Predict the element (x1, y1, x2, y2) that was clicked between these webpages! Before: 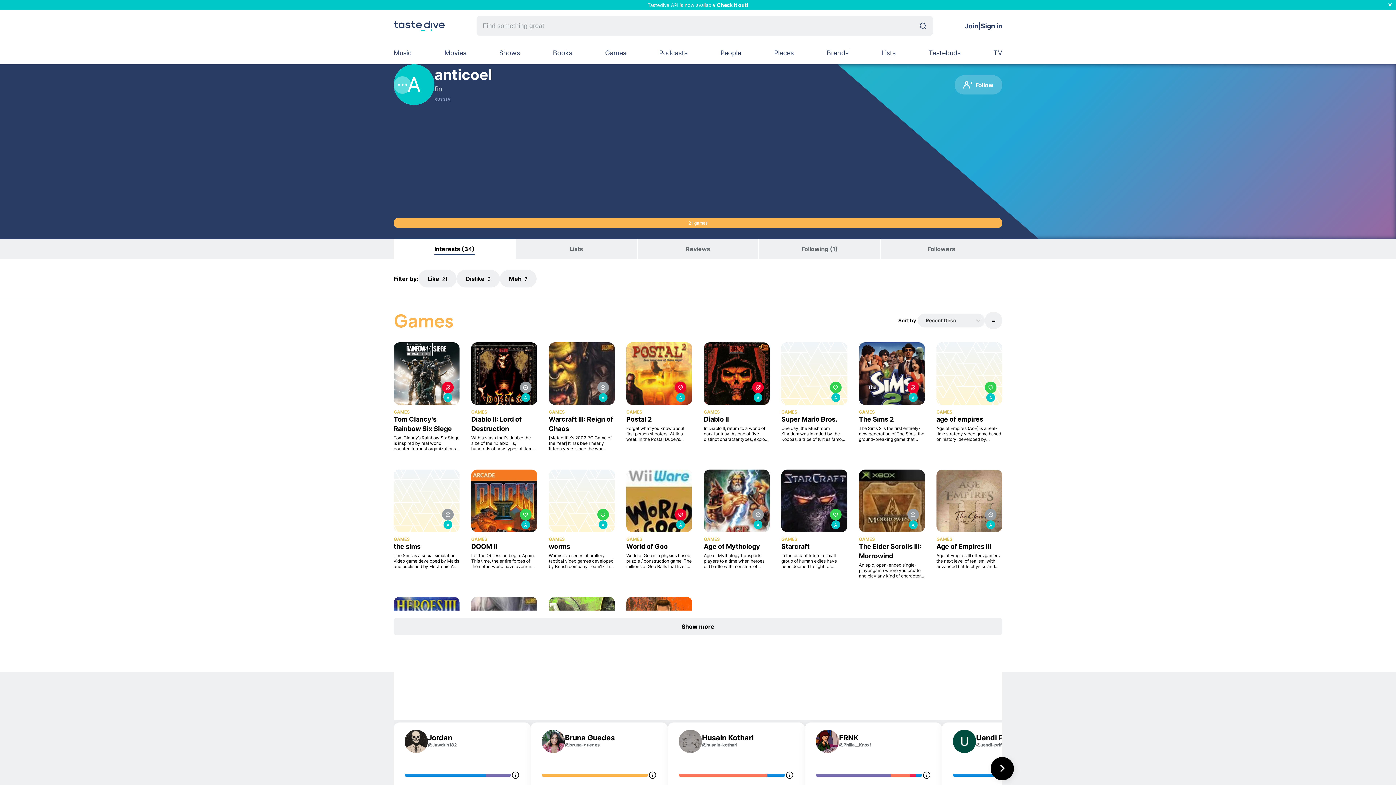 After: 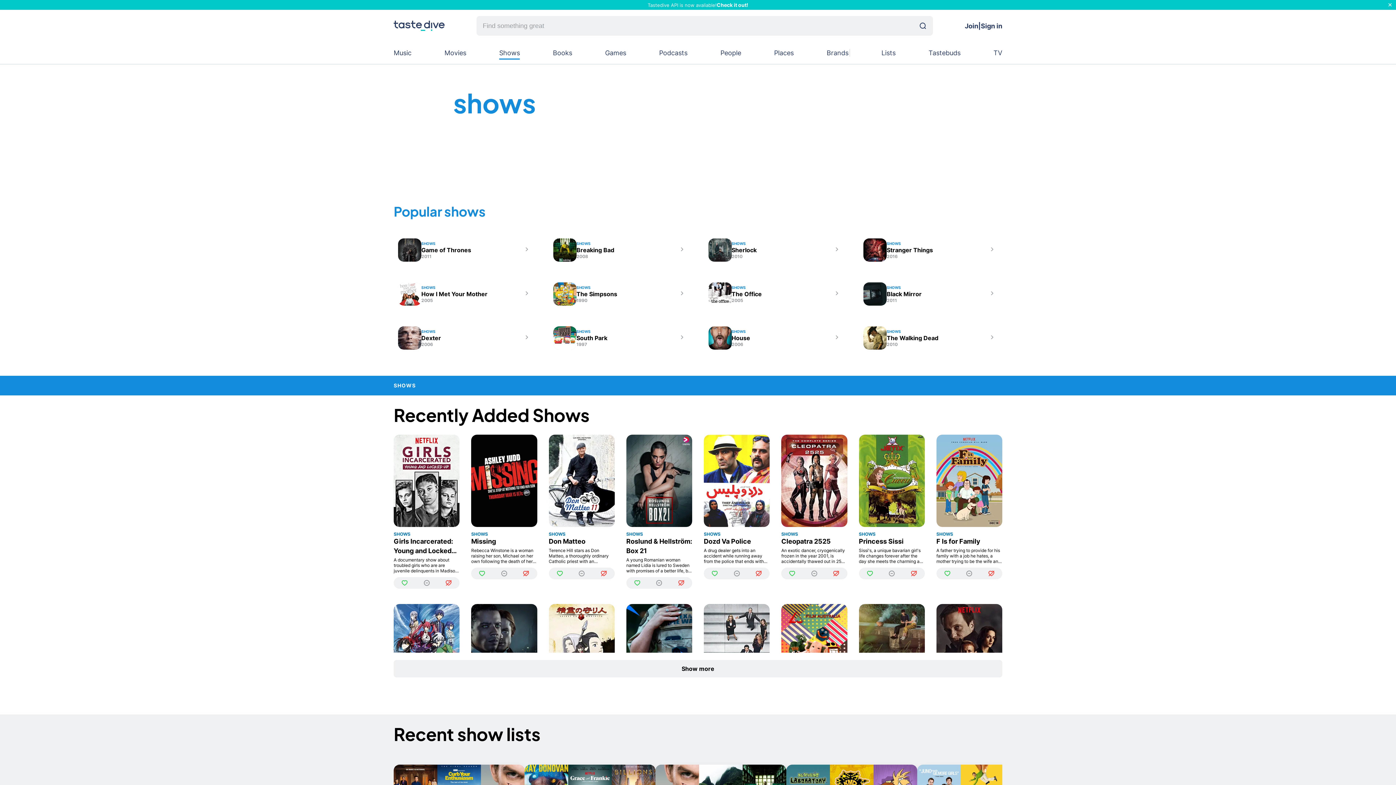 Action: bbox: (499, 49, 520, 56) label: Shows